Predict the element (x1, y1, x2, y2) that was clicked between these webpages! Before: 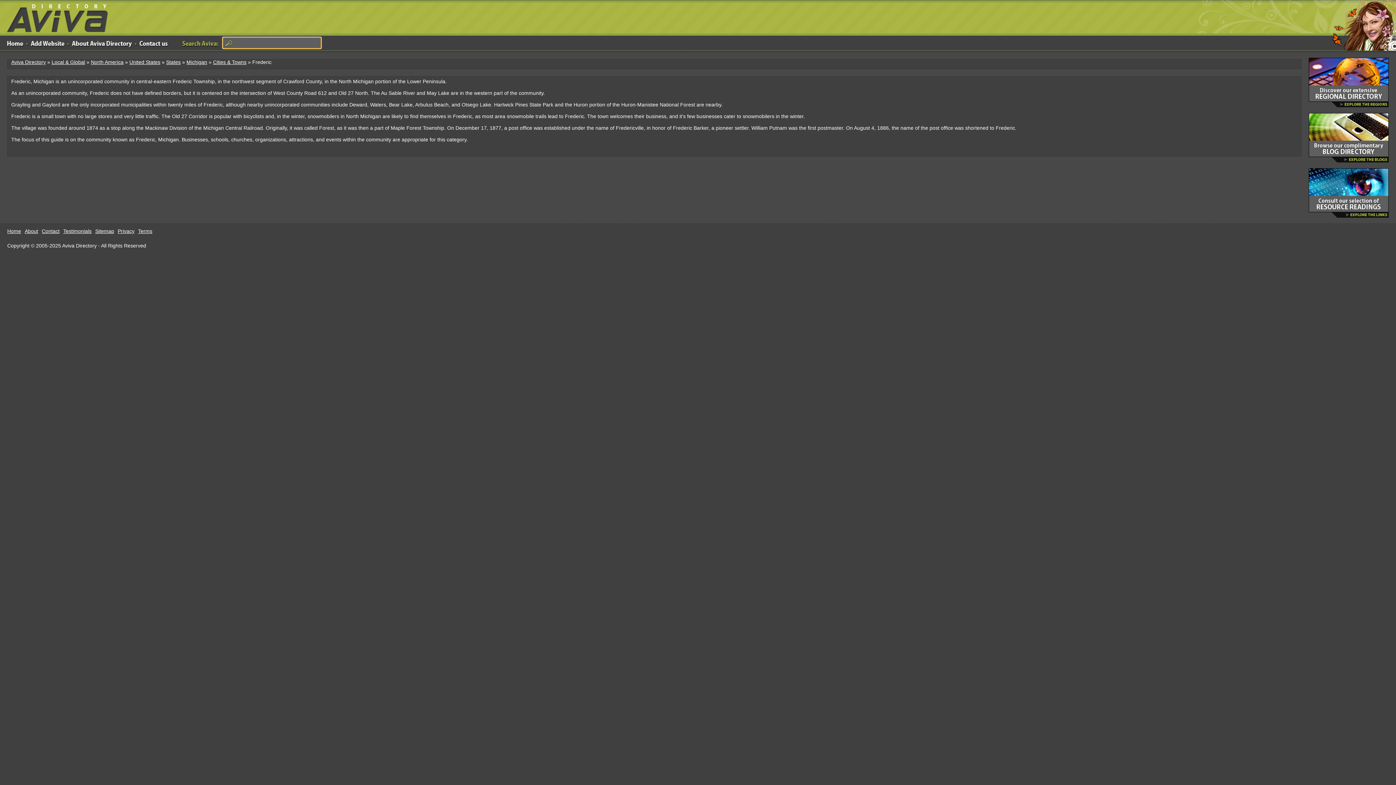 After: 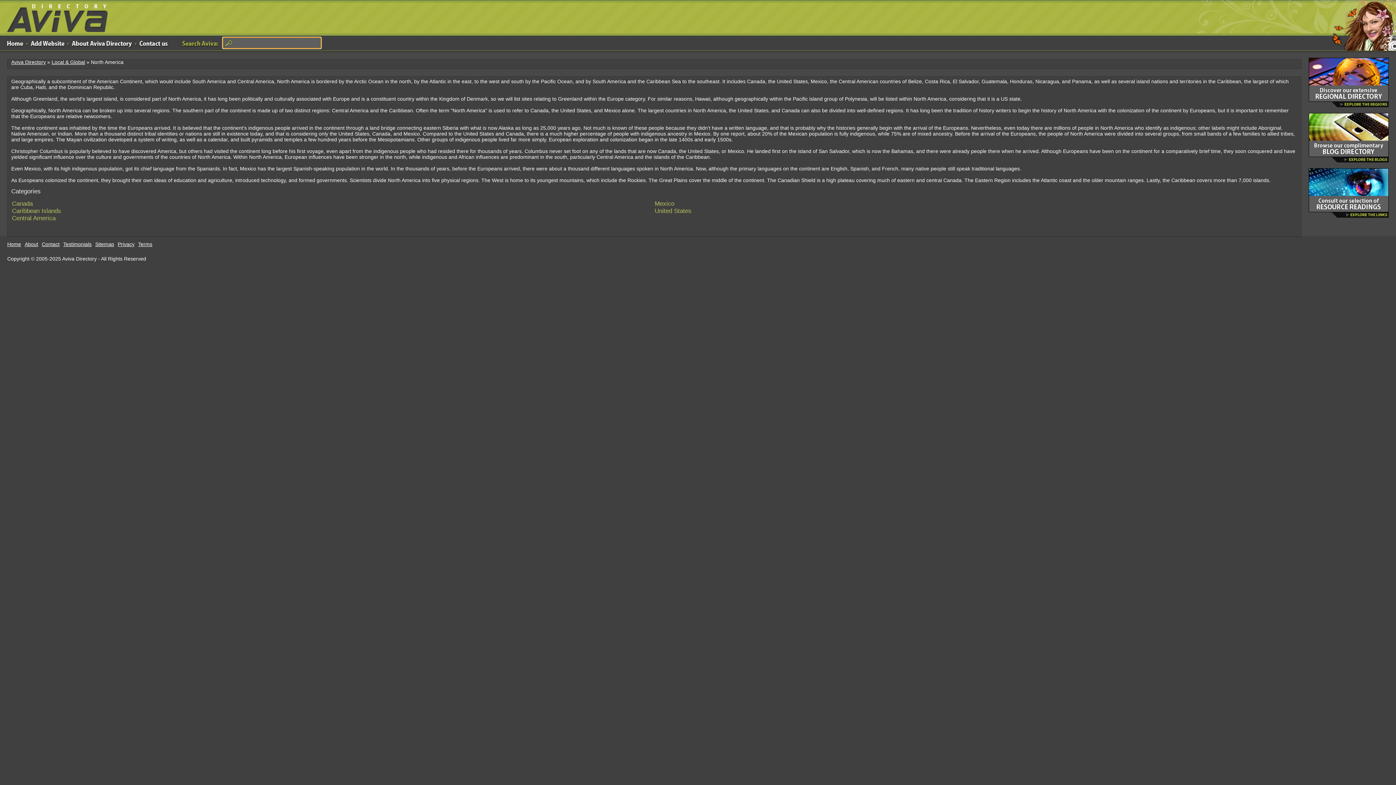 Action: bbox: (90, 59, 123, 65) label: North America